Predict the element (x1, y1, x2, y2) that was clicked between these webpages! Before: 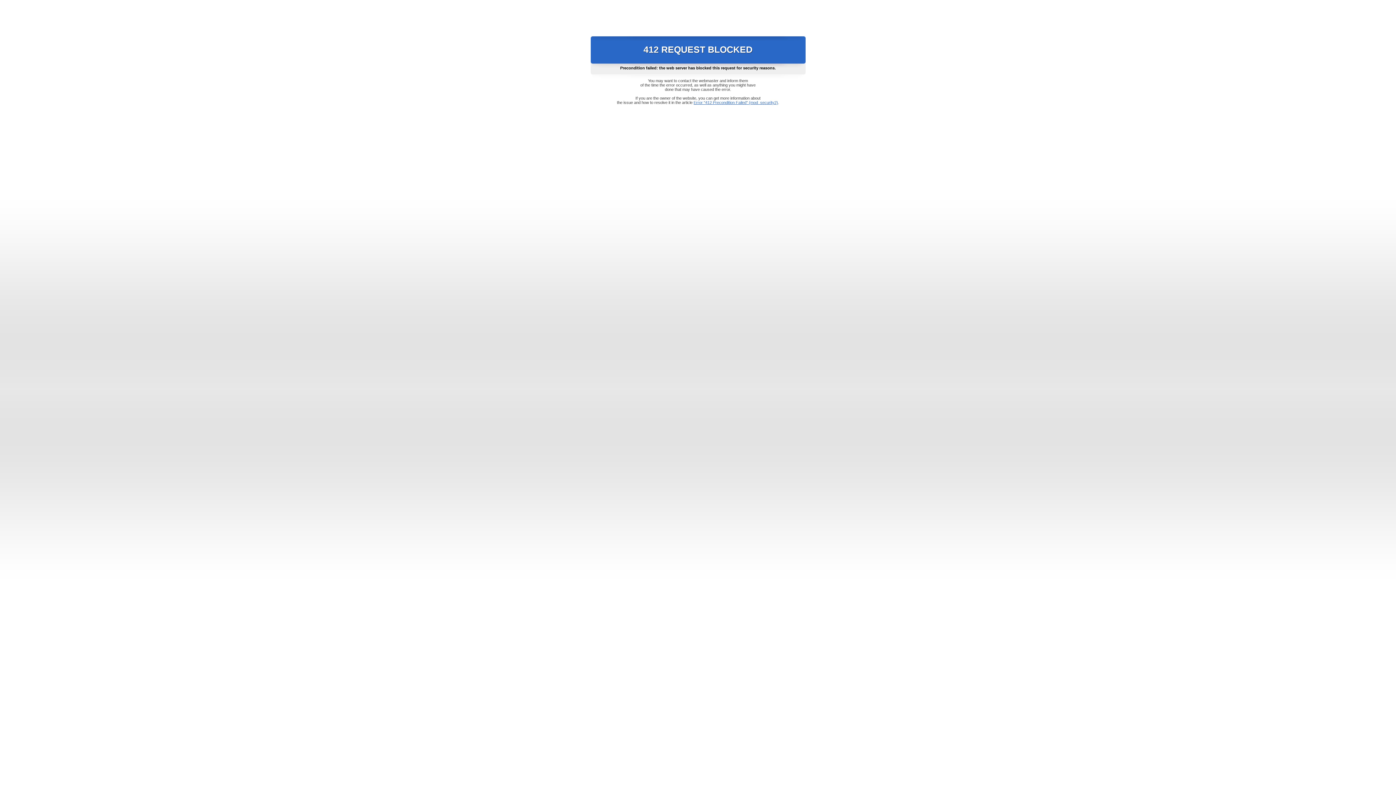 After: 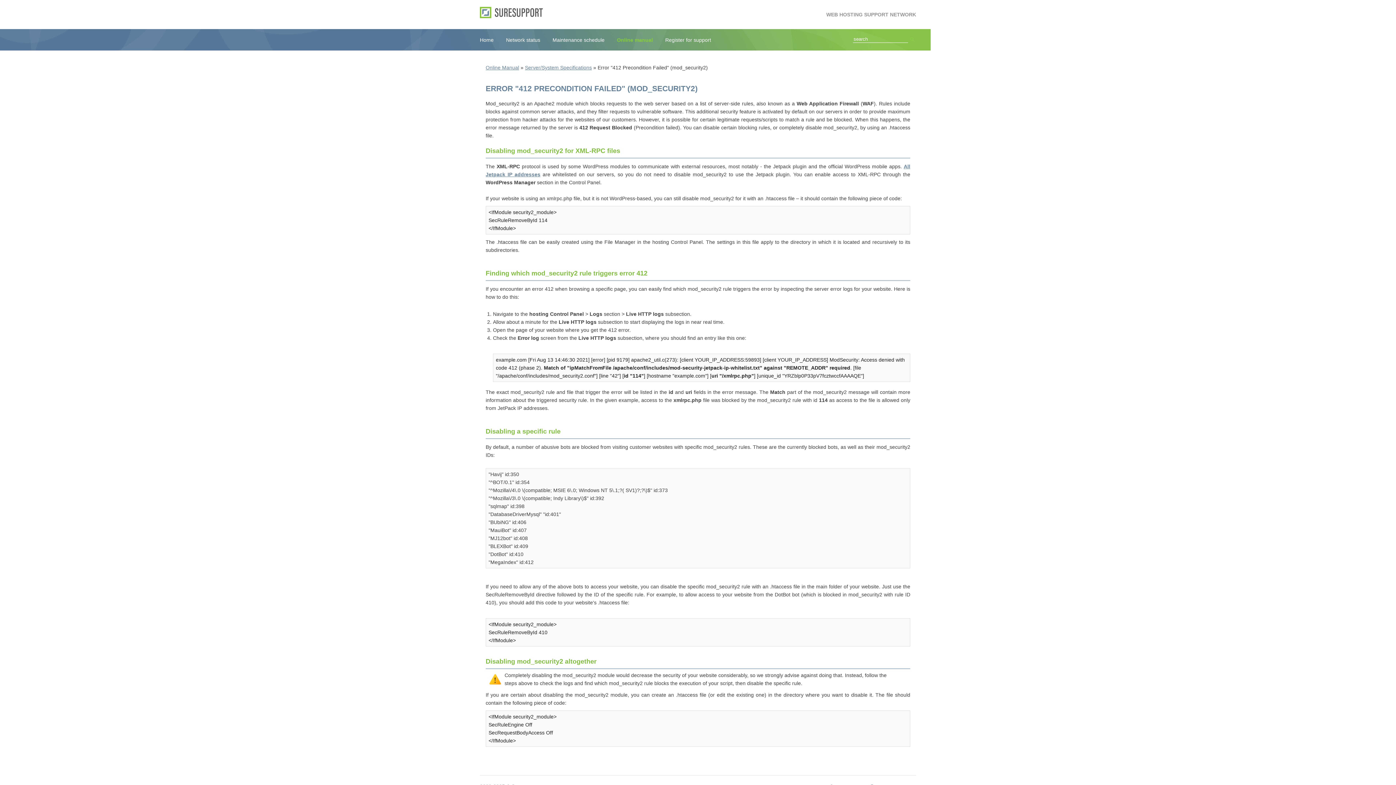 Action: label: Error "412 Precondition Failed" (mod_security2) bbox: (693, 100, 778, 104)